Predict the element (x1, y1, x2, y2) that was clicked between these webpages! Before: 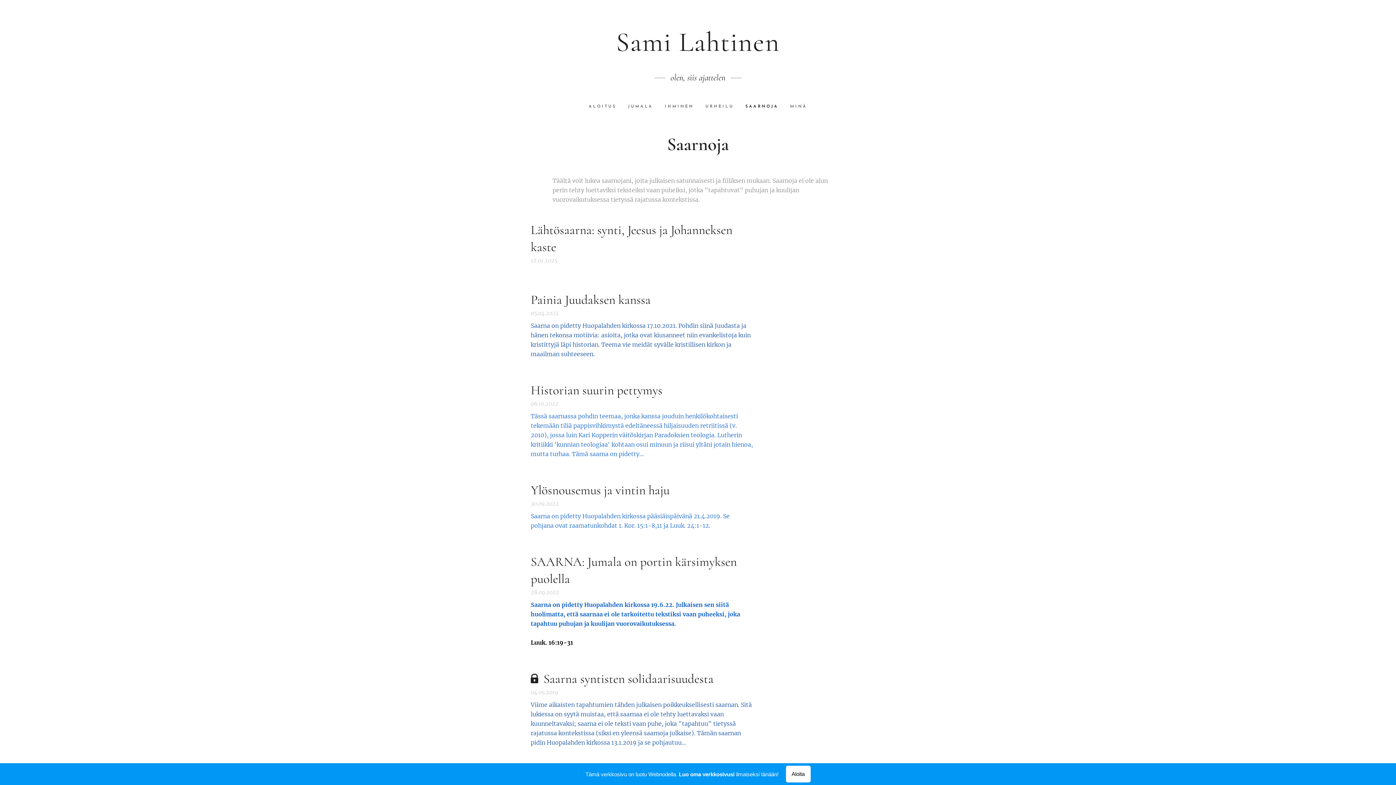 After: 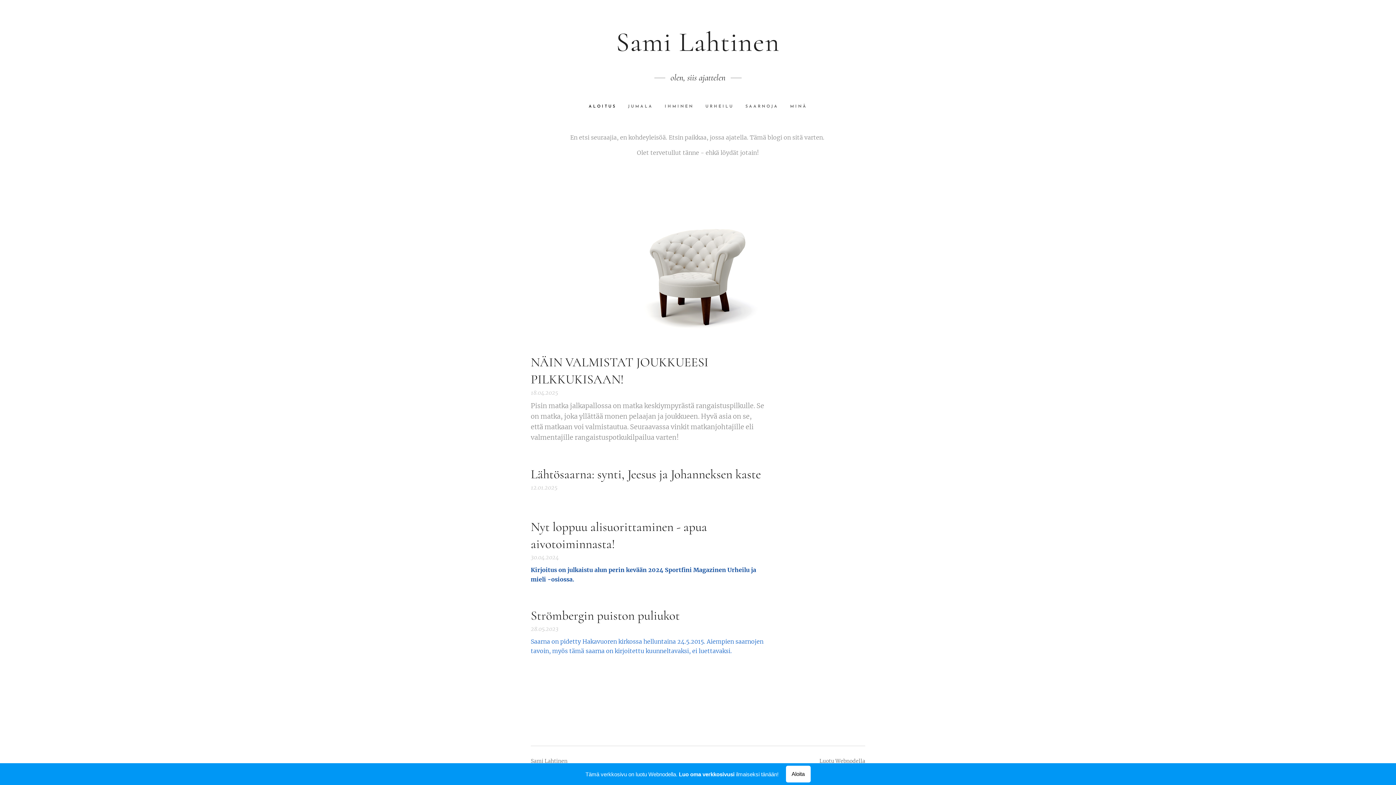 Action: label: Sami Lahtinen bbox: (610, 21, 785, 63)